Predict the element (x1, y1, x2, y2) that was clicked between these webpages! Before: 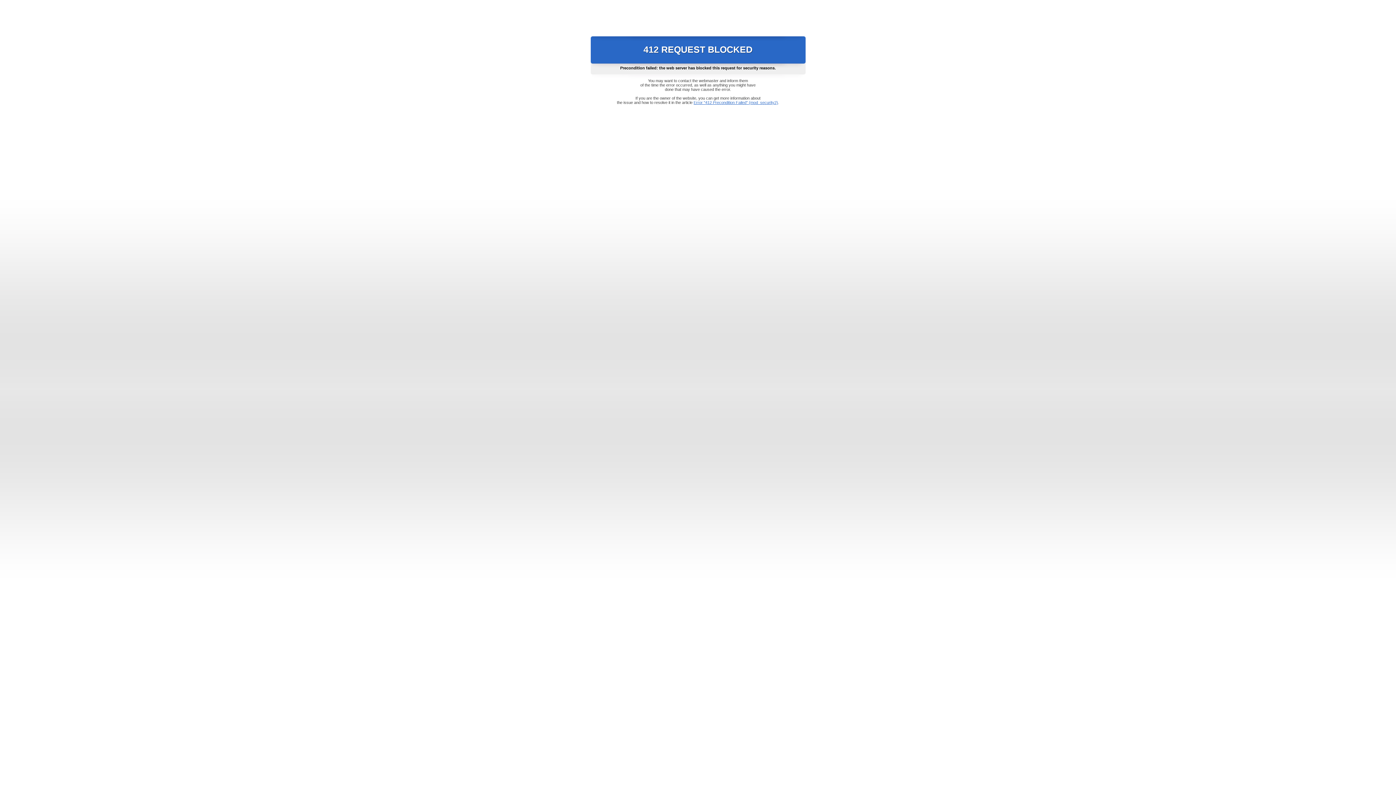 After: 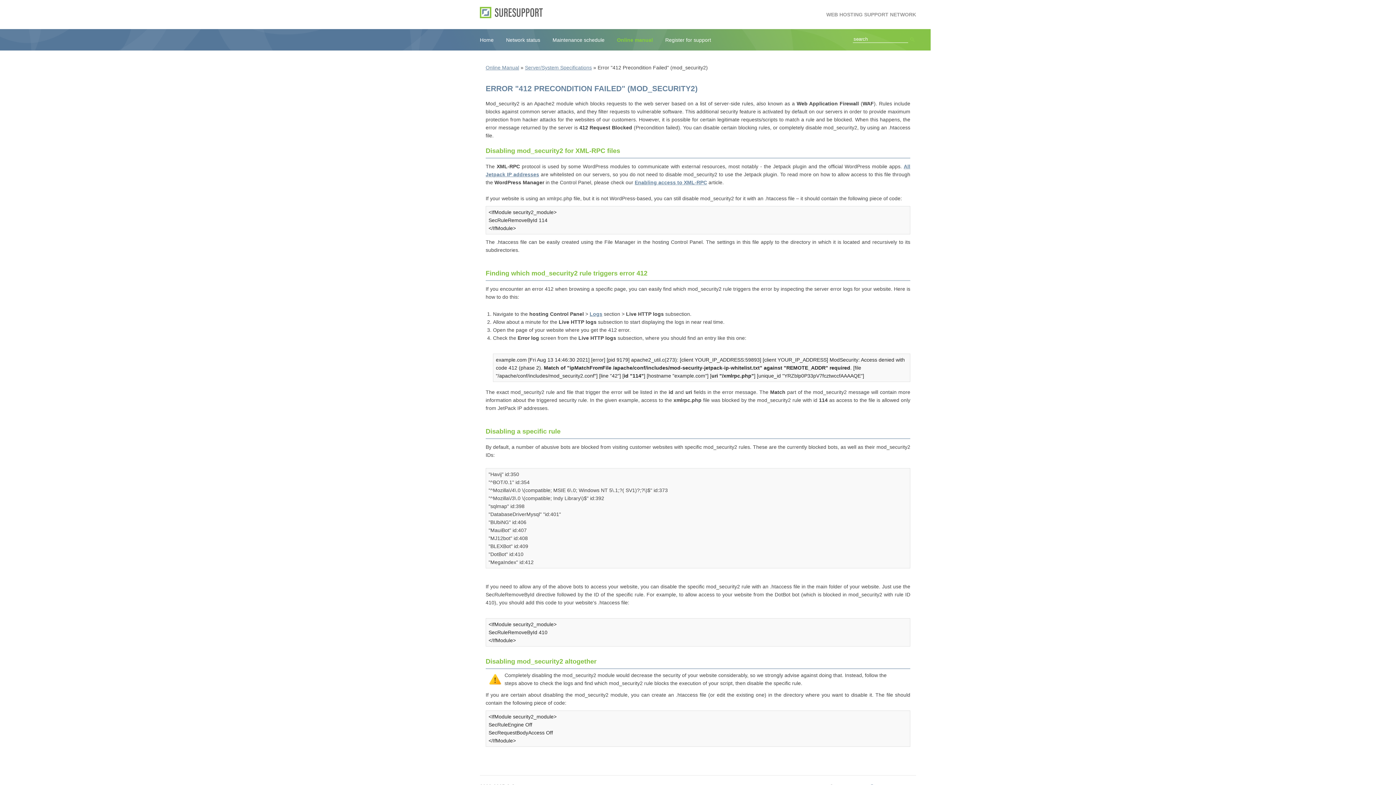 Action: bbox: (693, 100, 778, 104) label: Error "412 Precondition Failed" (mod_security2)